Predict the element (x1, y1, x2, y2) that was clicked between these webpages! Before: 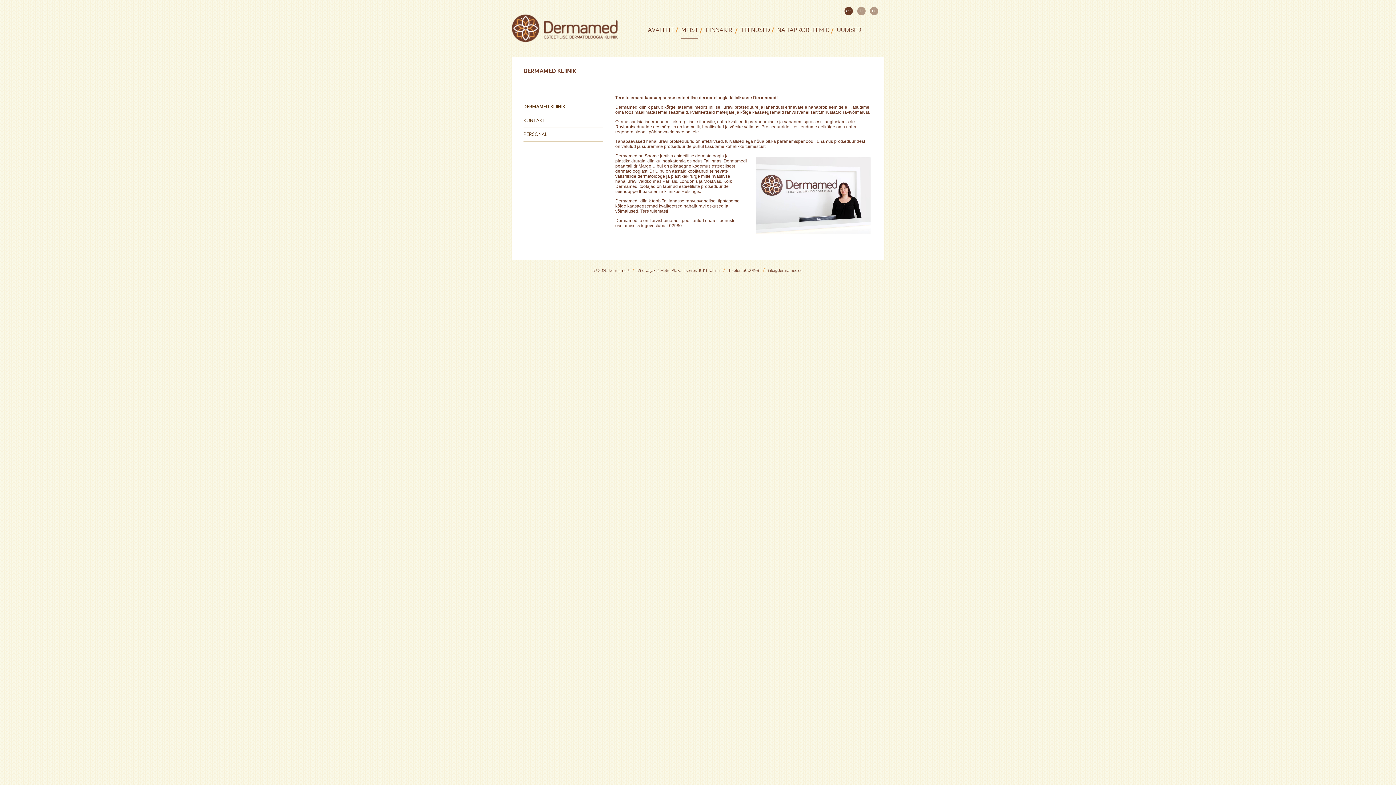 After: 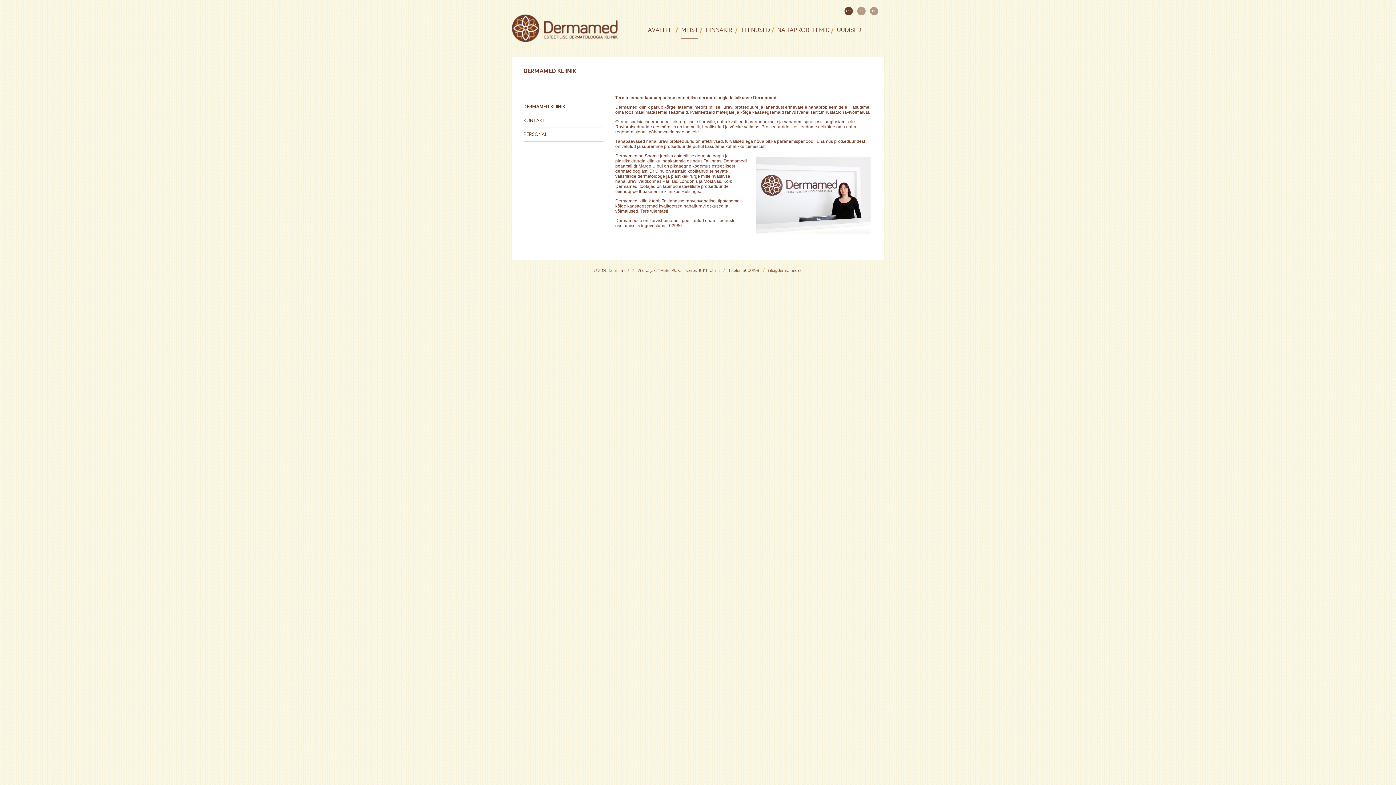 Action: label: MEIST bbox: (681, 21, 698, 38)